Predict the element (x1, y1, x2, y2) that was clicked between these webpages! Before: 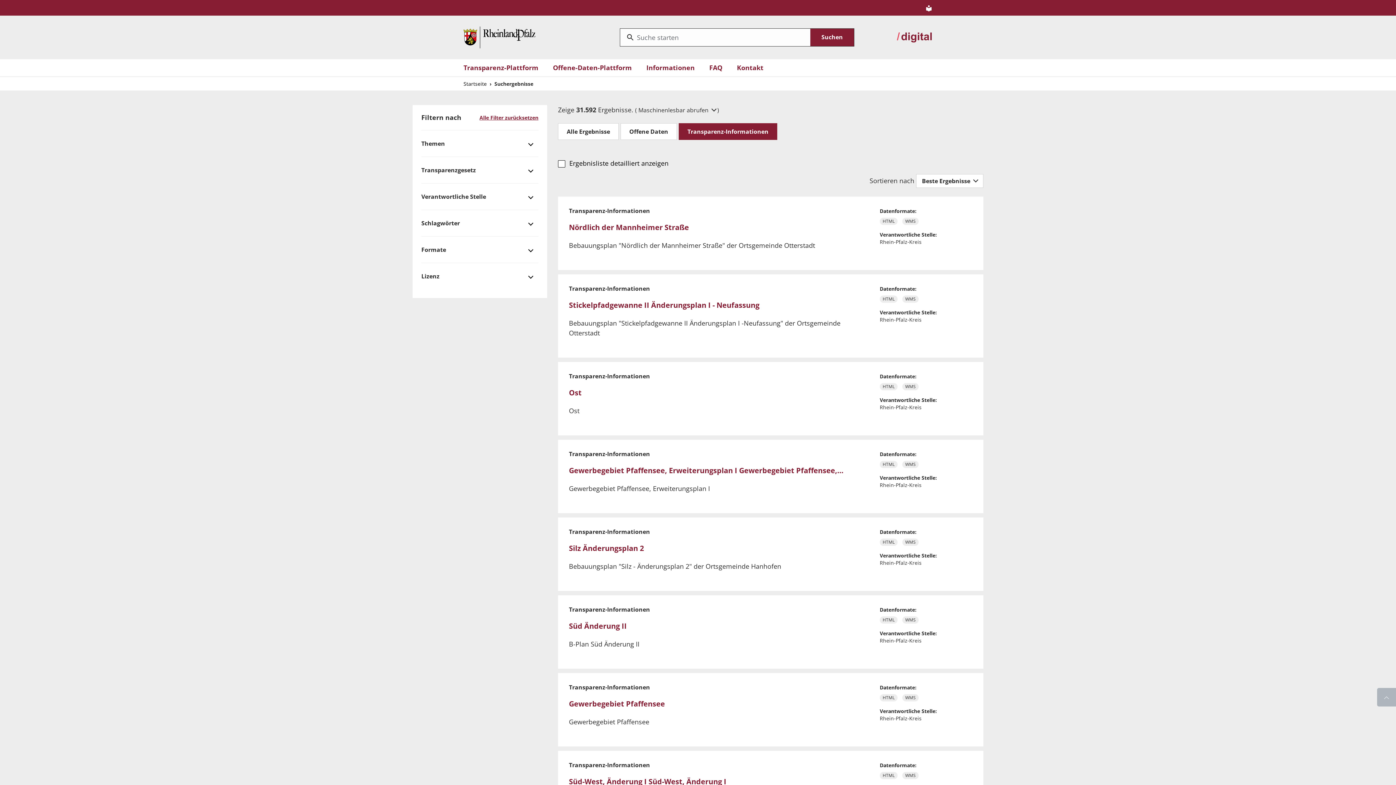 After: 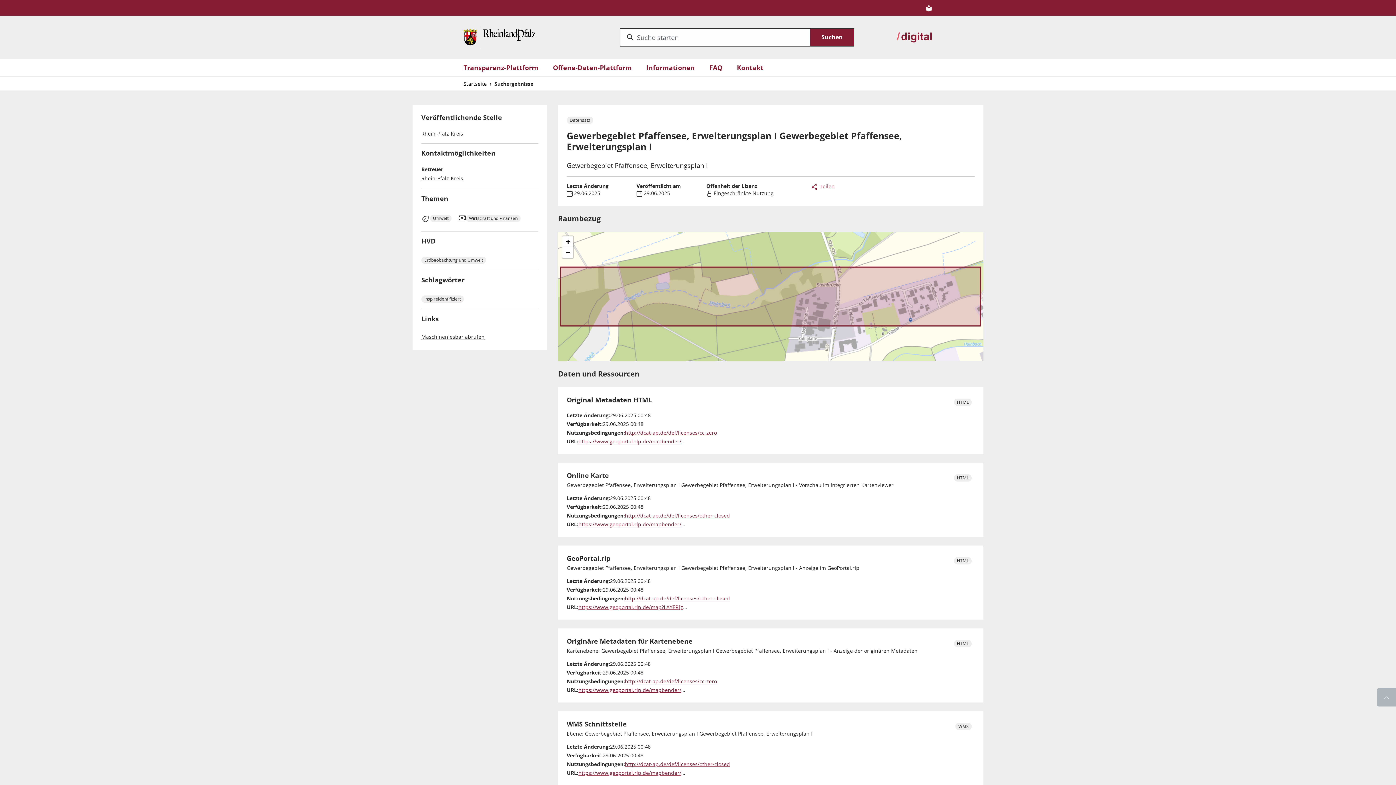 Action: bbox: (569, 465, 843, 475) label: Gewerbegebiet Pfaffensee, Erweiterungsplan I Gewerbegebiet Pfaffensee,…